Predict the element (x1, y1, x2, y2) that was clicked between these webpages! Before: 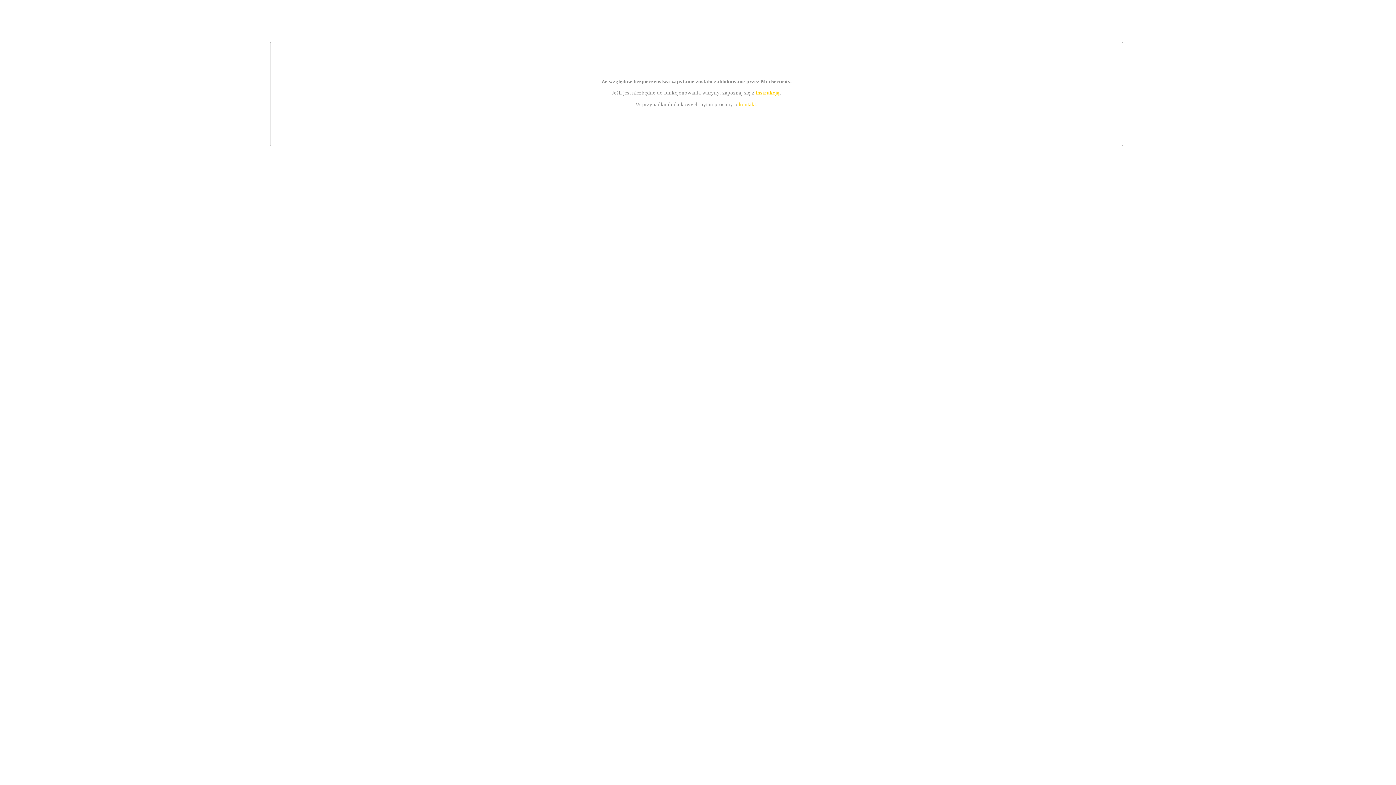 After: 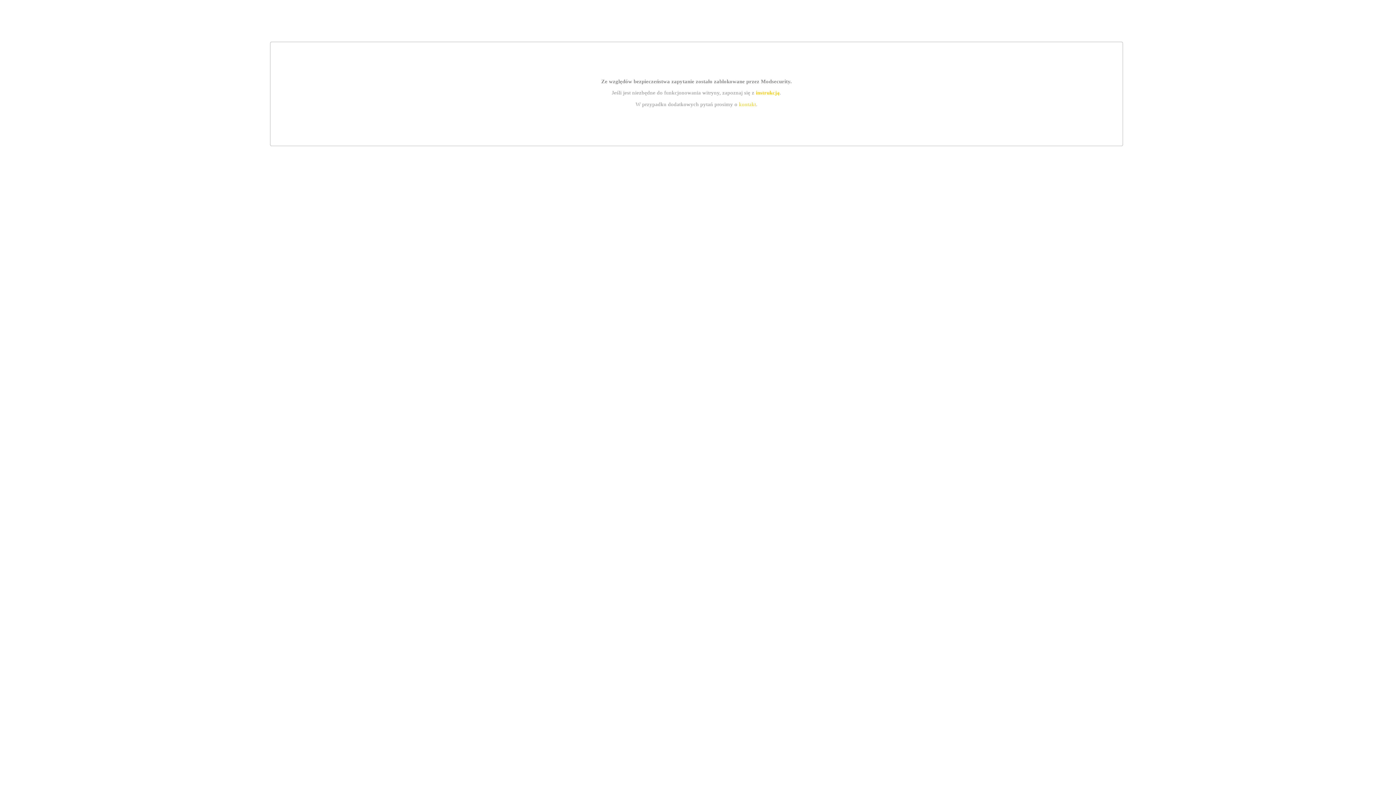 Action: label: kontakt bbox: (739, 101, 756, 107)